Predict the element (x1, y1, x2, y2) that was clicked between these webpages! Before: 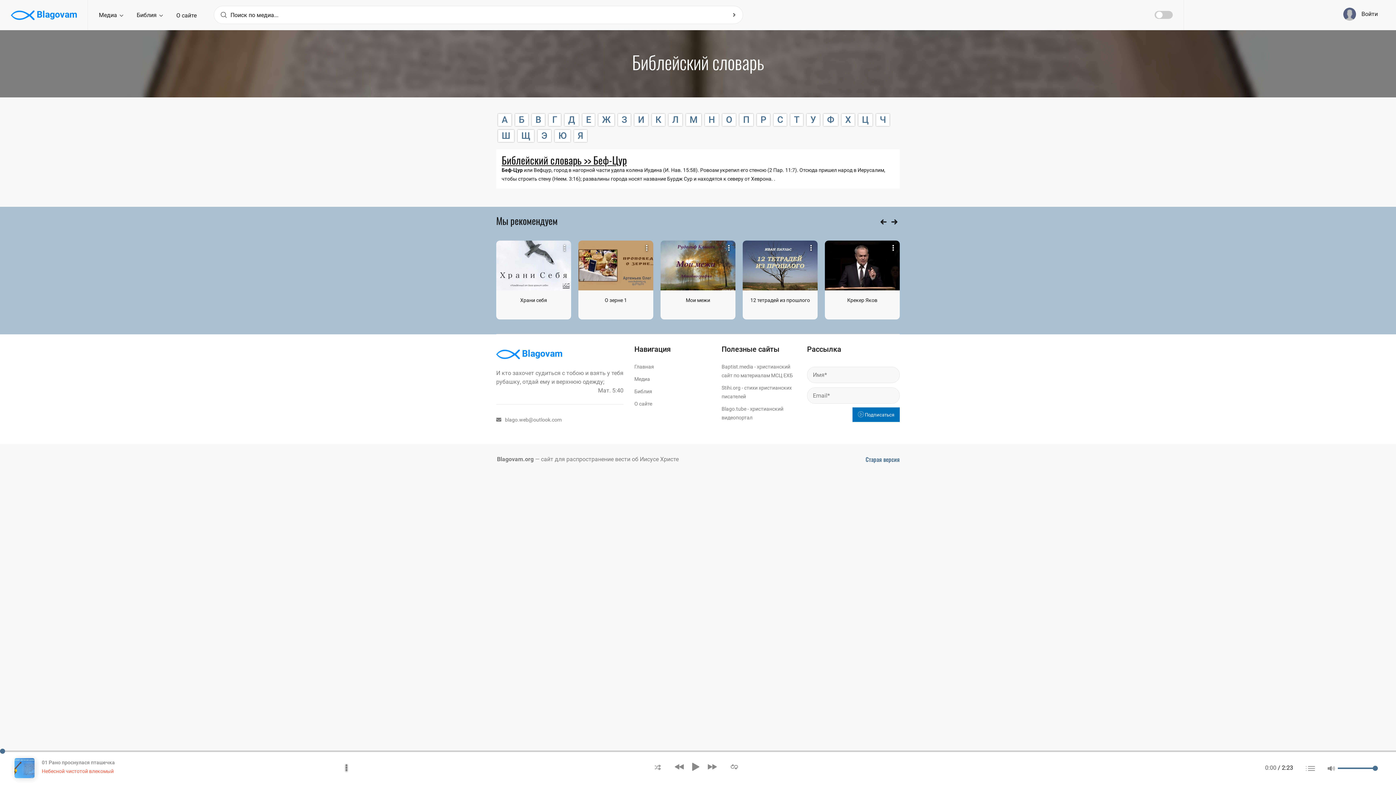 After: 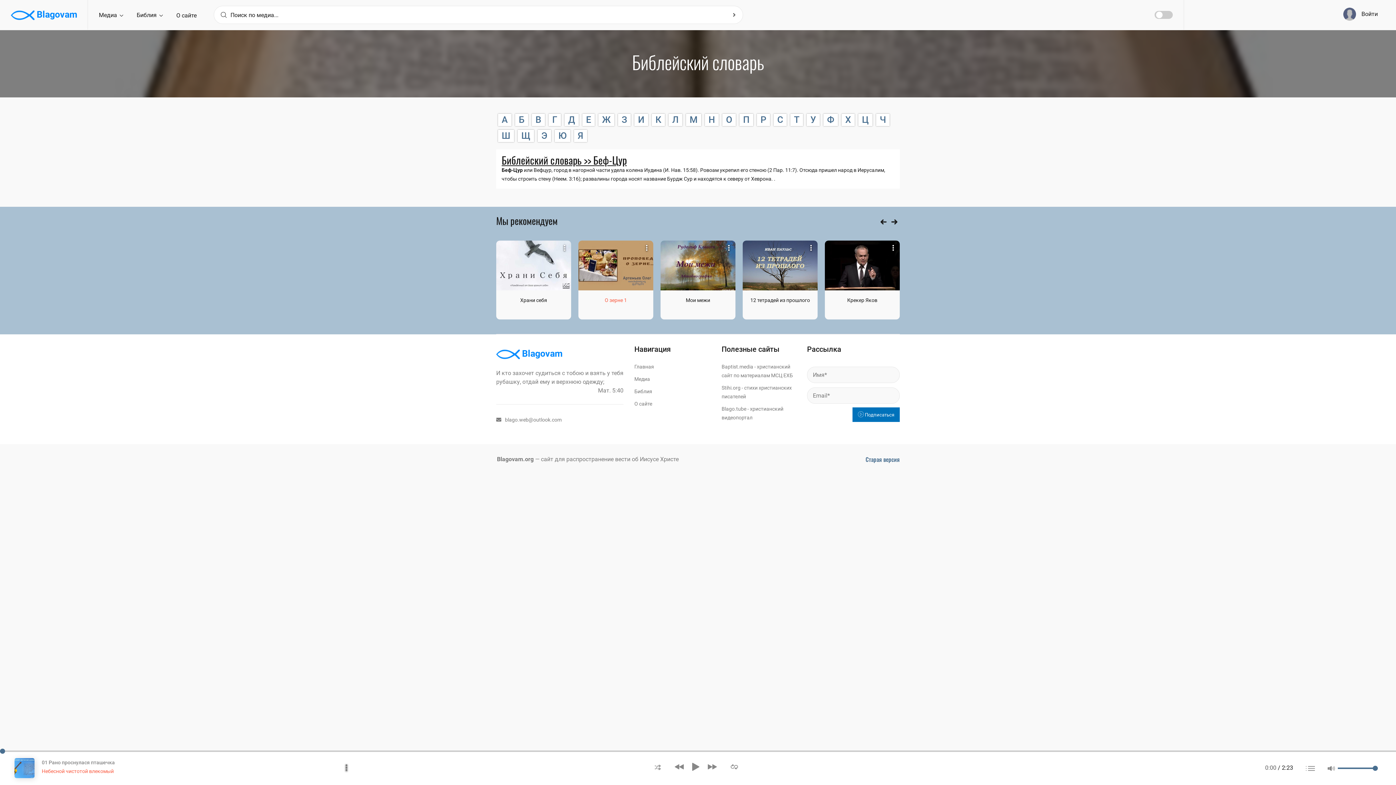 Action: label: О зерне 1 bbox: (604, 297, 627, 303)